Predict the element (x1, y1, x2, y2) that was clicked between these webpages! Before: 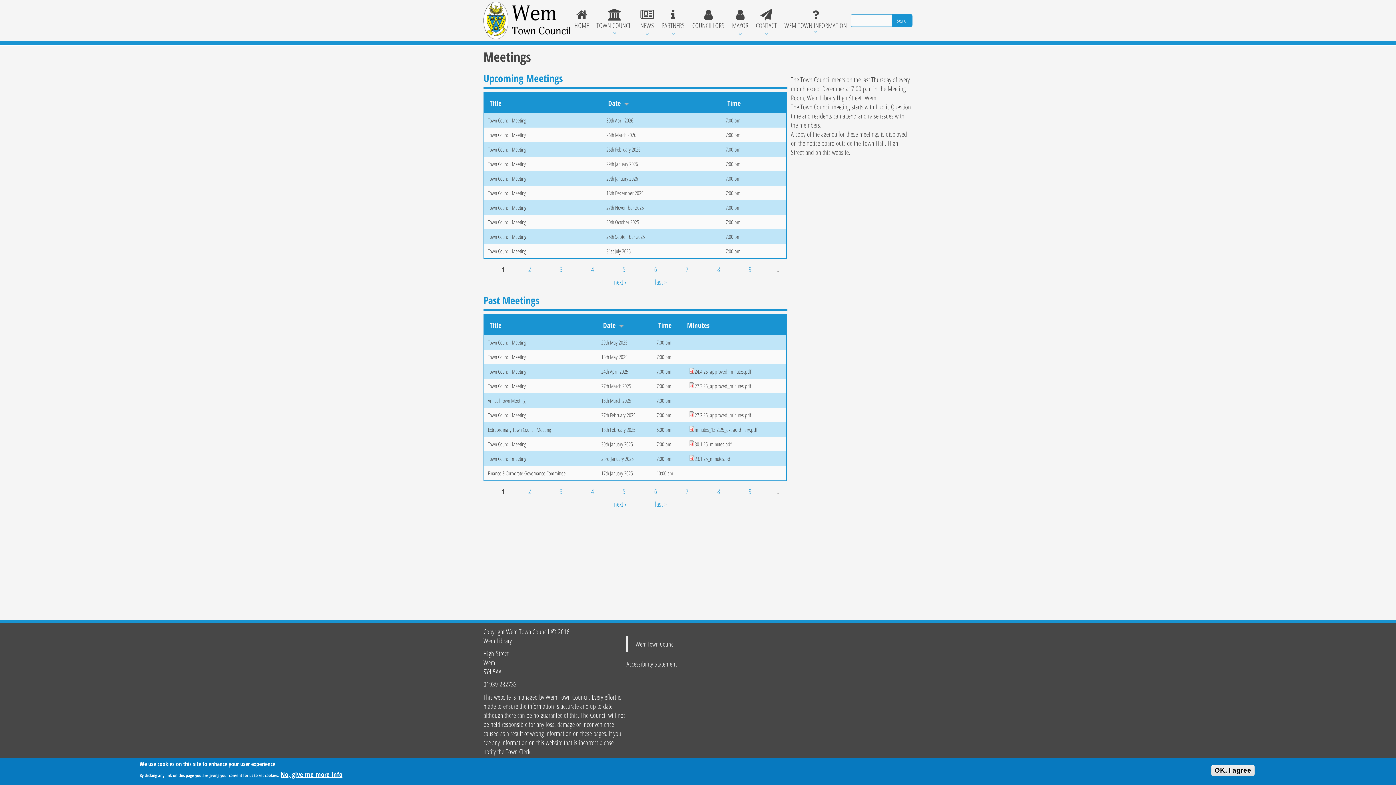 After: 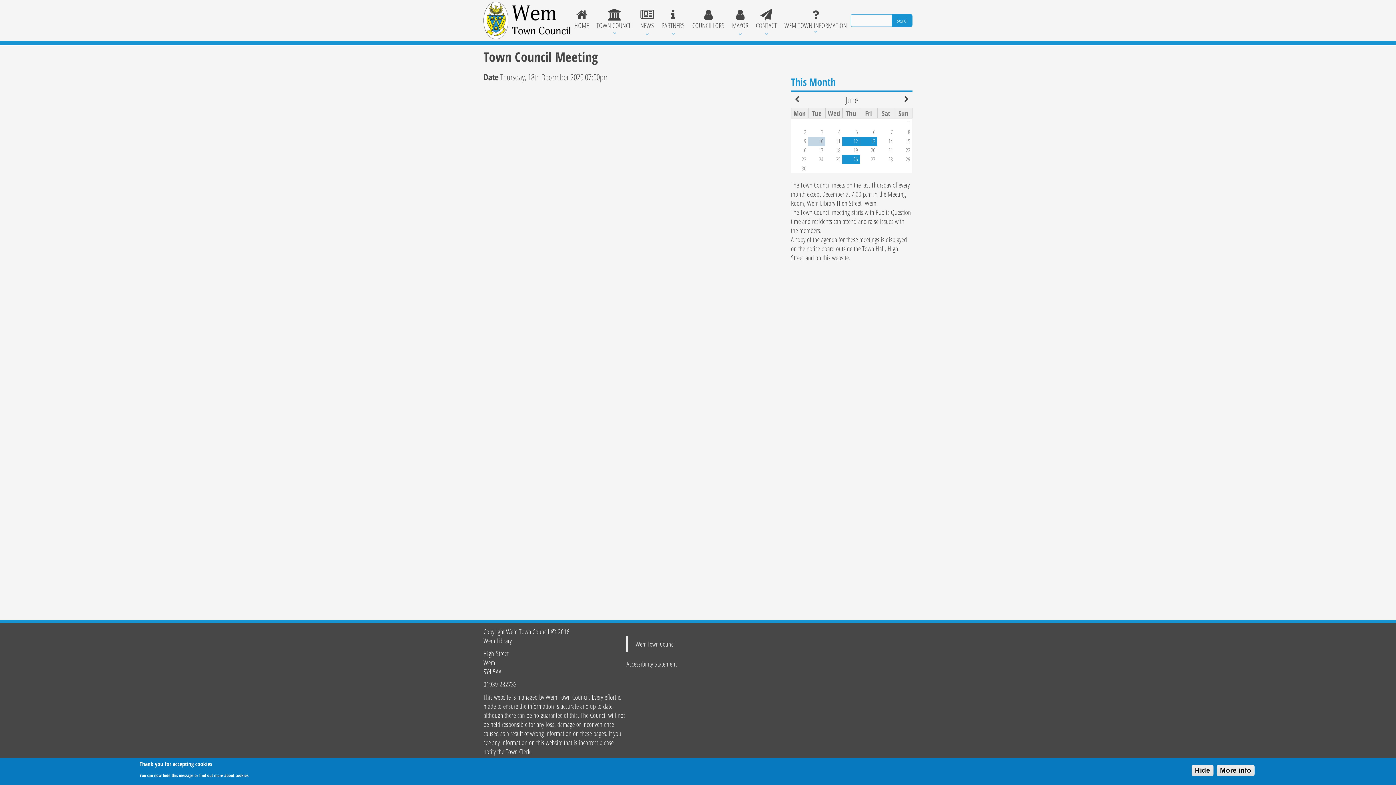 Action: label: Town Council Meeting bbox: (484, 185, 602, 200)